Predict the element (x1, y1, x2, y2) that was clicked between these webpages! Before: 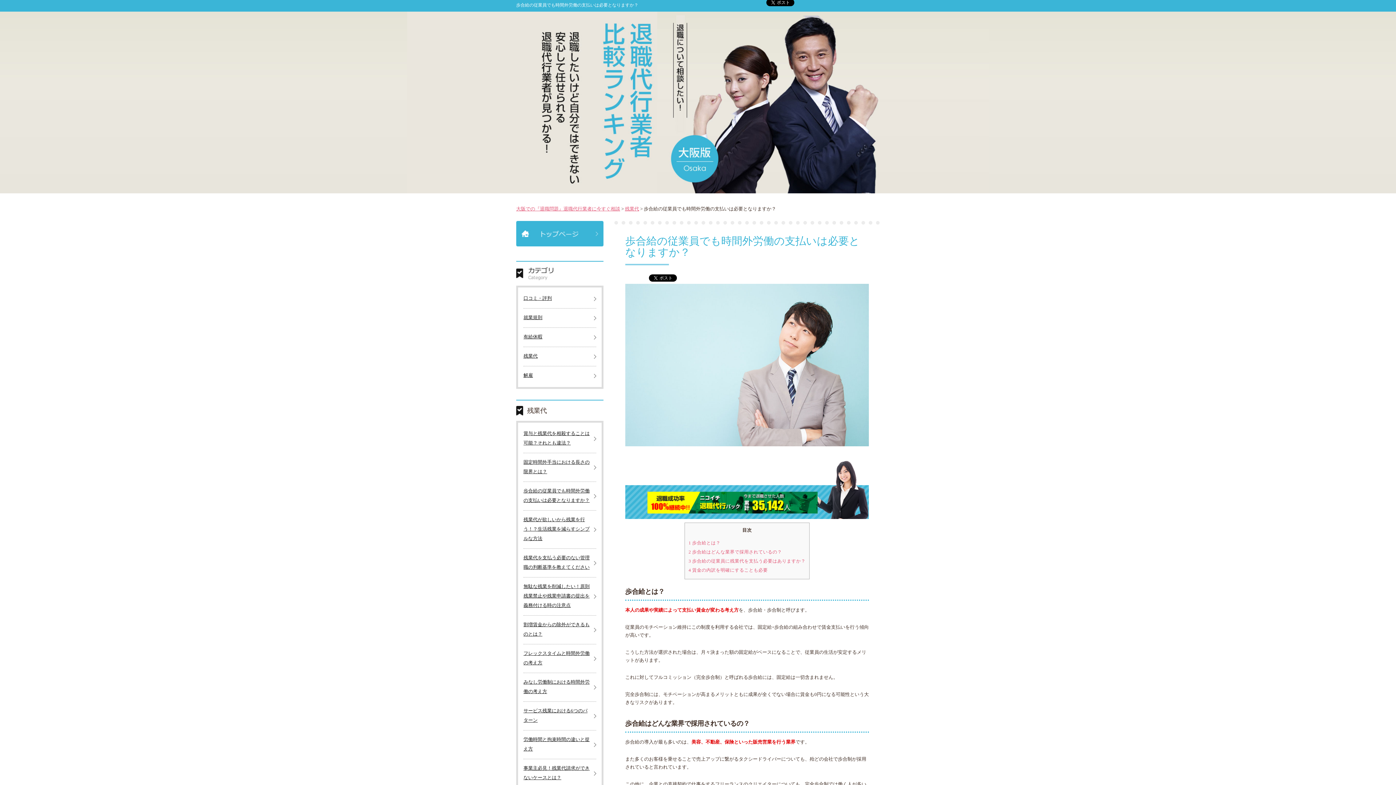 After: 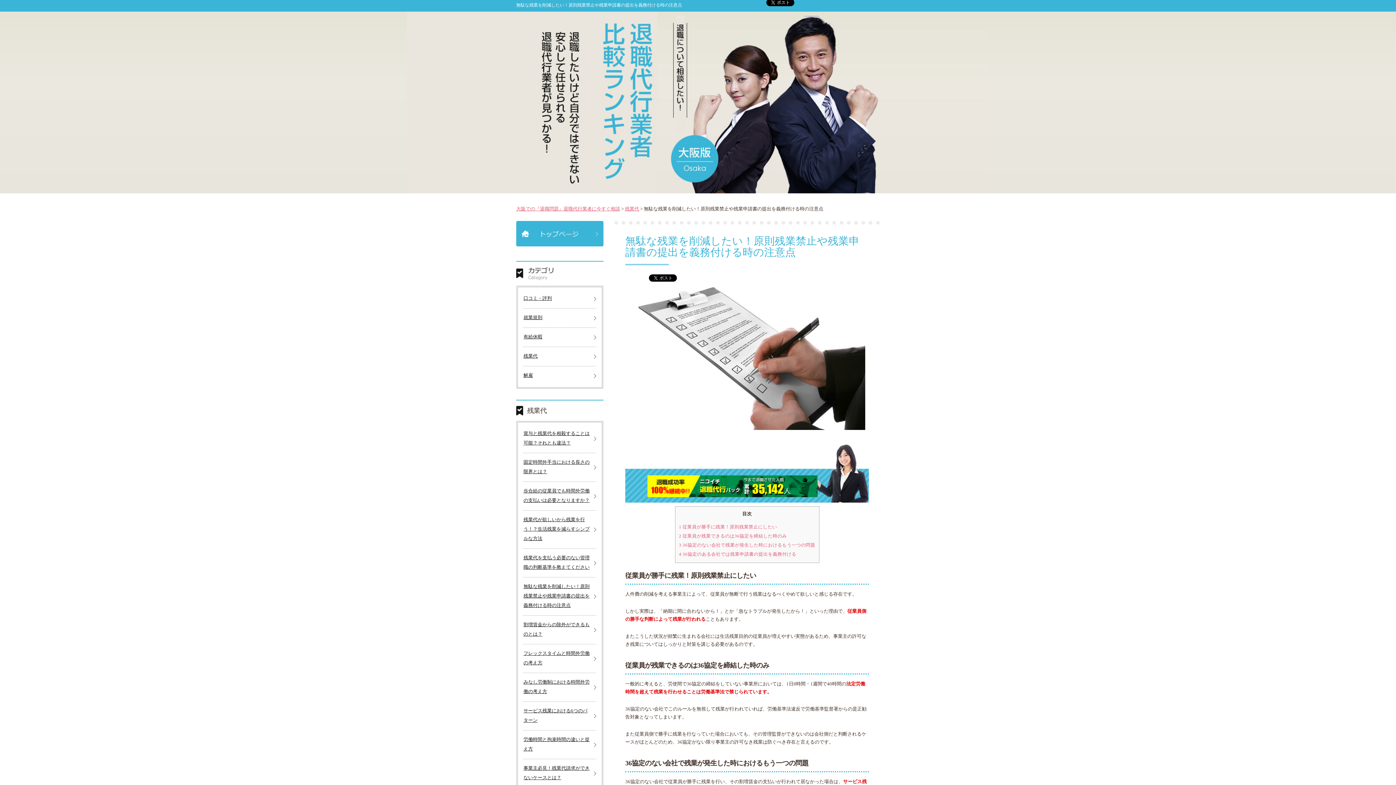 Action: label: 無駄な残業を削減したい！原則残業禁止や残業申請書の提出を義務付ける時の注意点 bbox: (523, 584, 589, 608)